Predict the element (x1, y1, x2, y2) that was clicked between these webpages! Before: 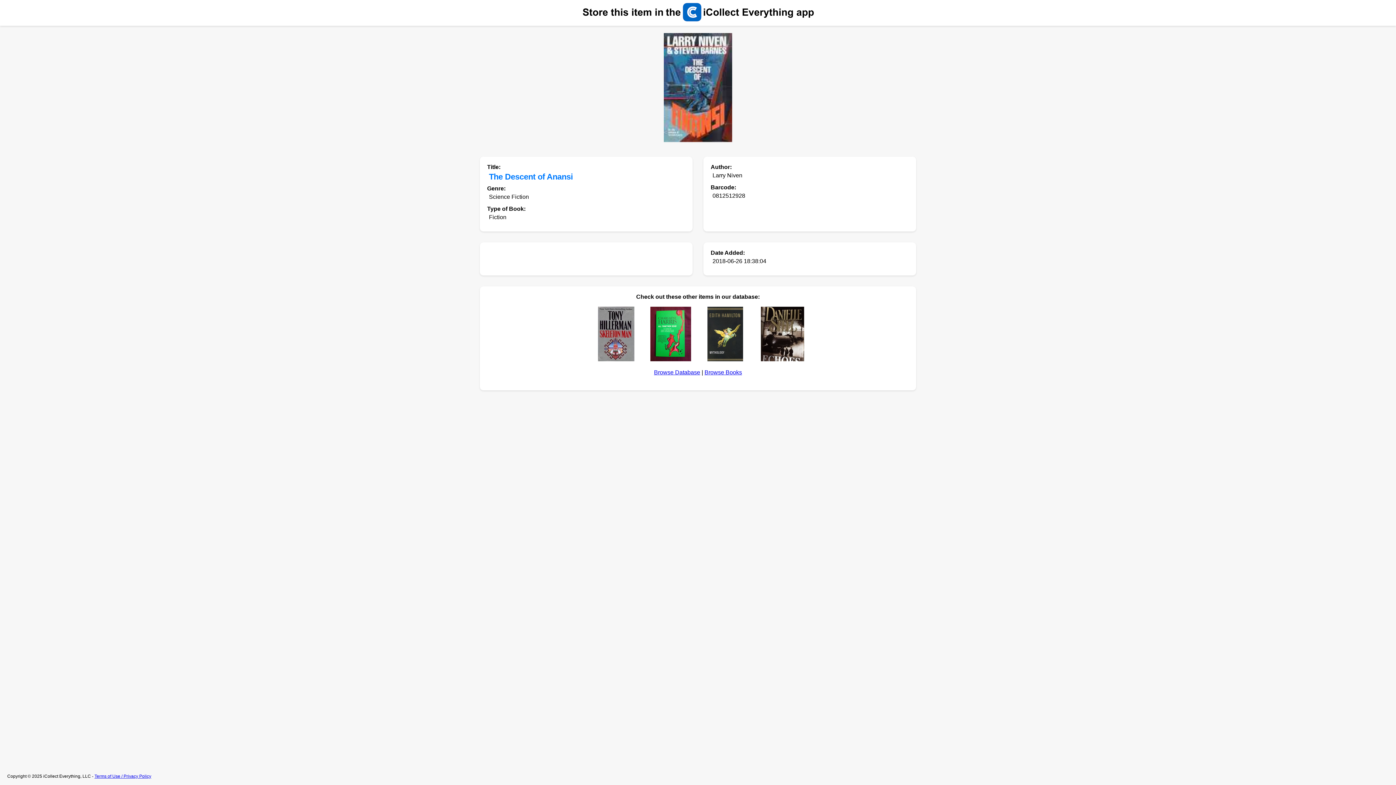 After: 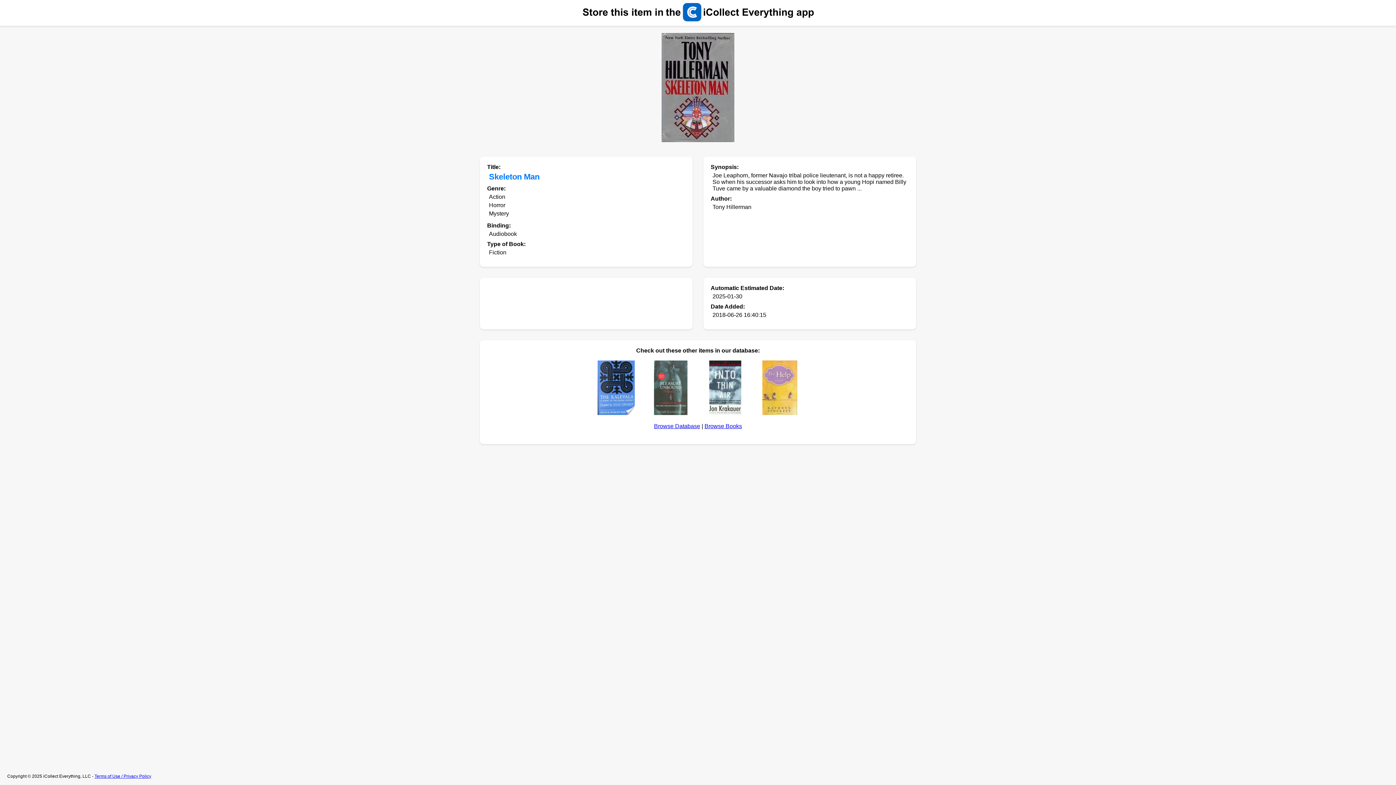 Action: bbox: (598, 306, 634, 362)